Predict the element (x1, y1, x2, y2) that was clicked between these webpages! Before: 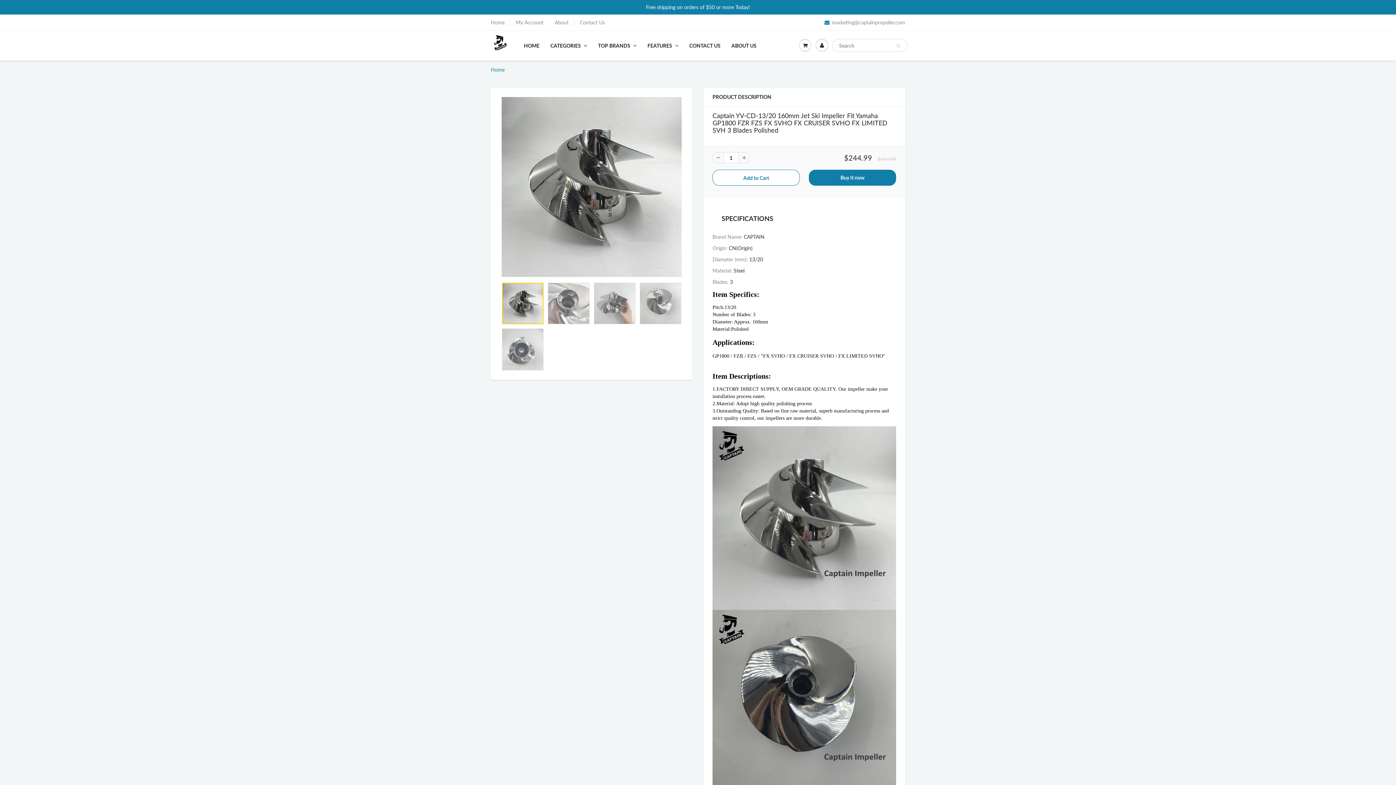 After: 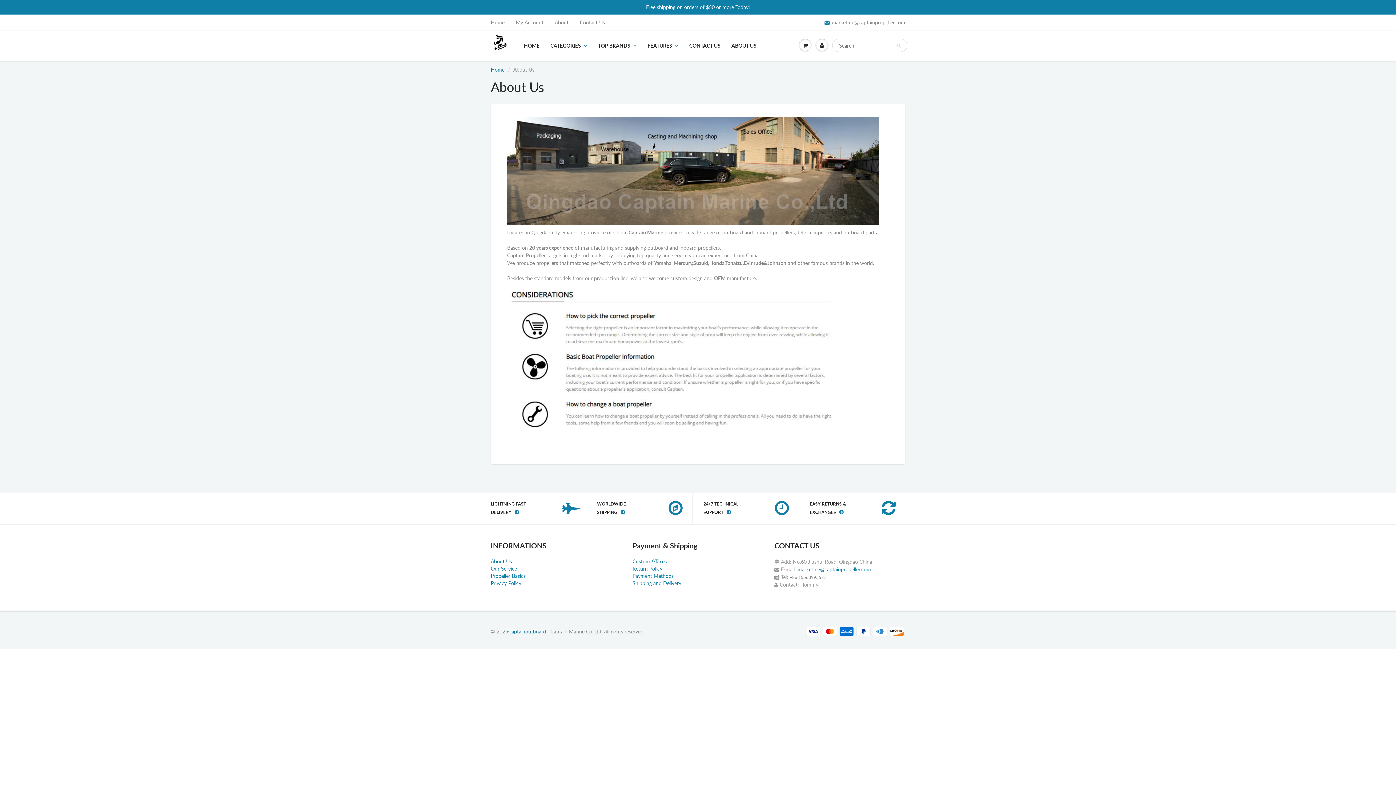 Action: bbox: (554, 18, 568, 26) label: About